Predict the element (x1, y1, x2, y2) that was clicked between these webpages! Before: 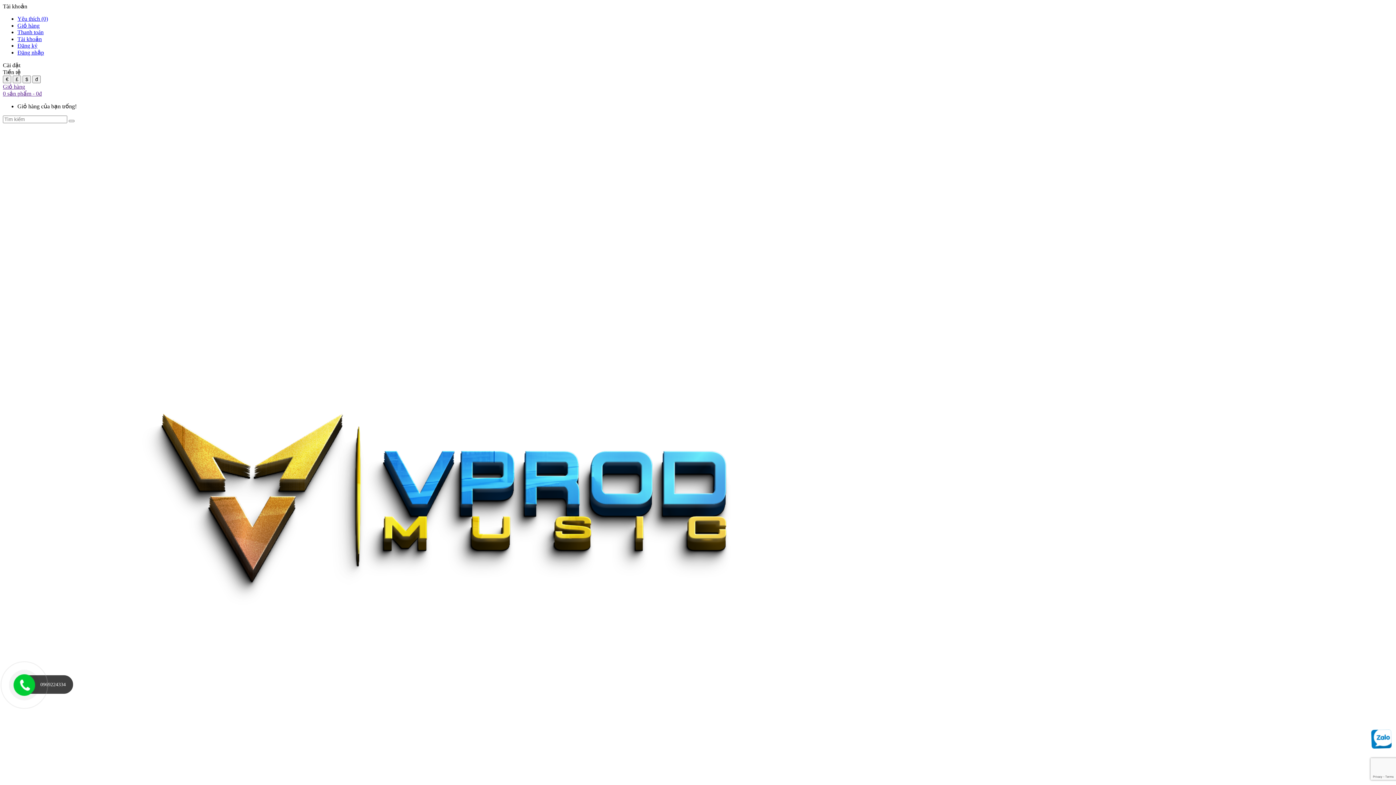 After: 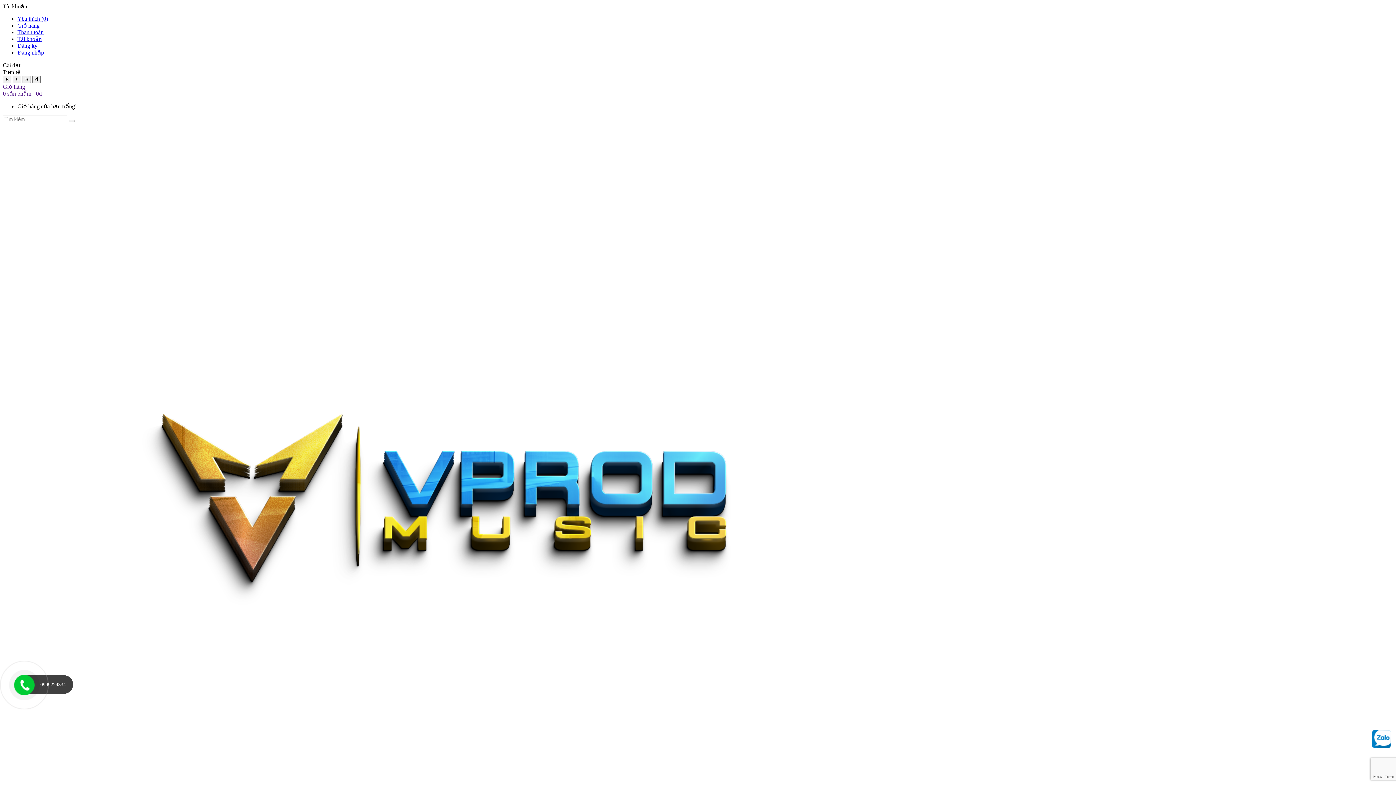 Action: bbox: (1372, 743, 1390, 749)